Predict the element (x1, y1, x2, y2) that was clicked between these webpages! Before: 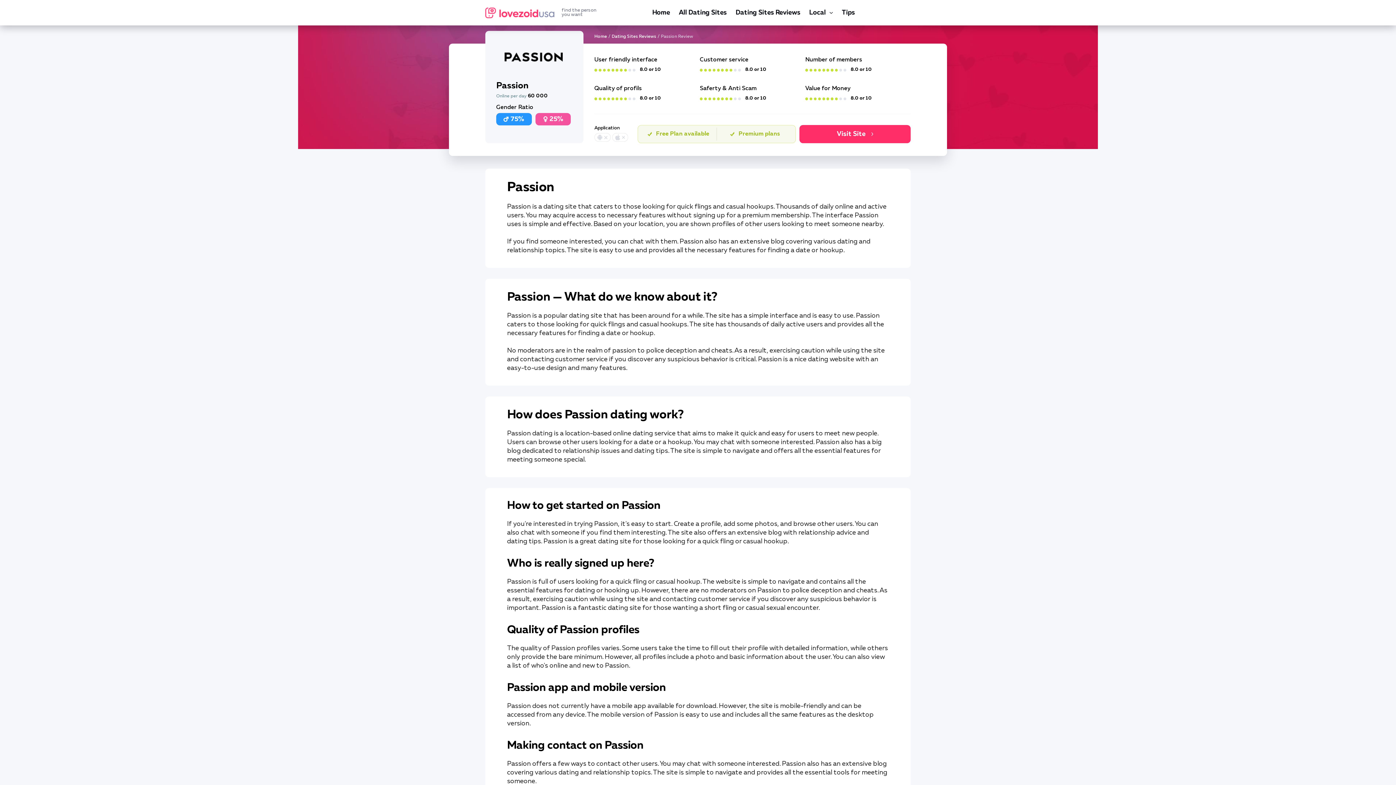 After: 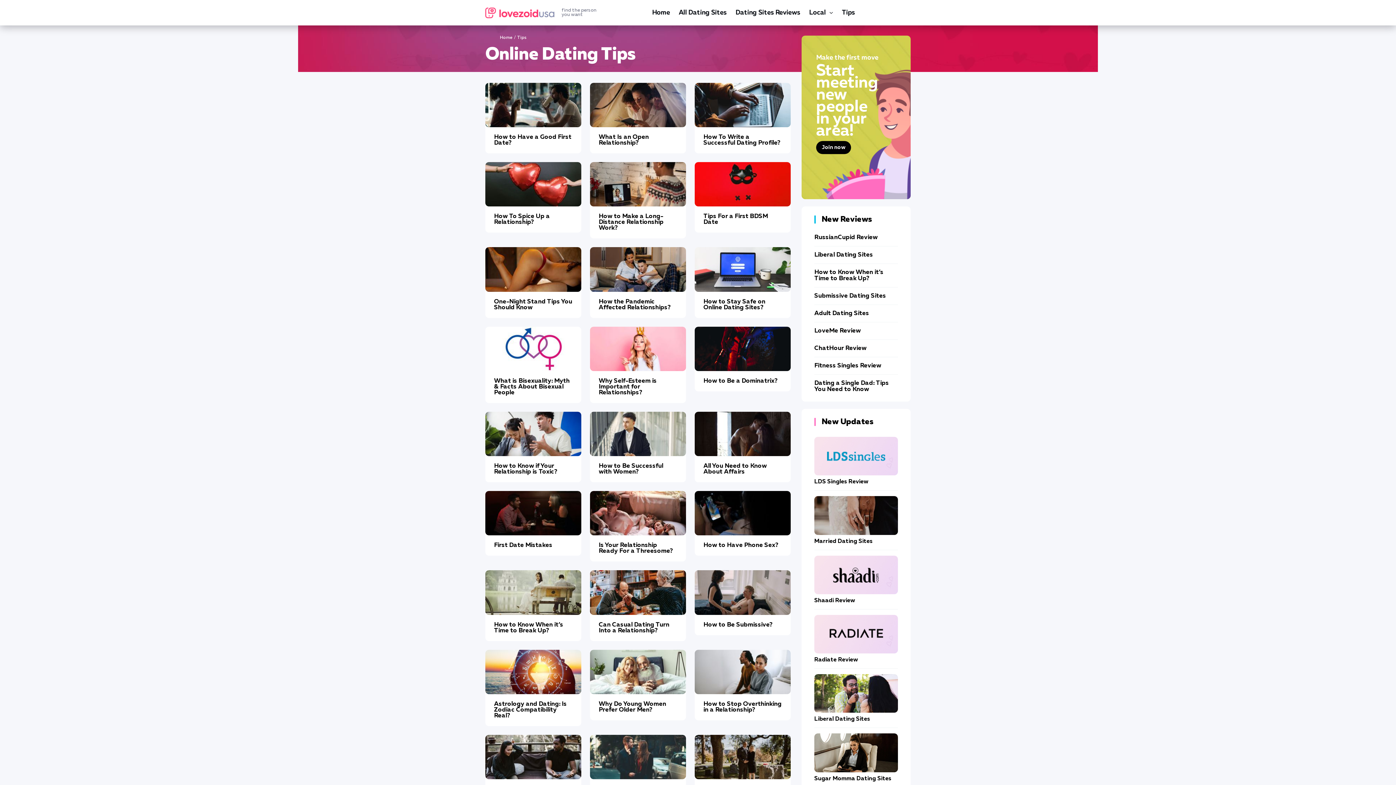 Action: label: Tips bbox: (842, 6, 855, 19)